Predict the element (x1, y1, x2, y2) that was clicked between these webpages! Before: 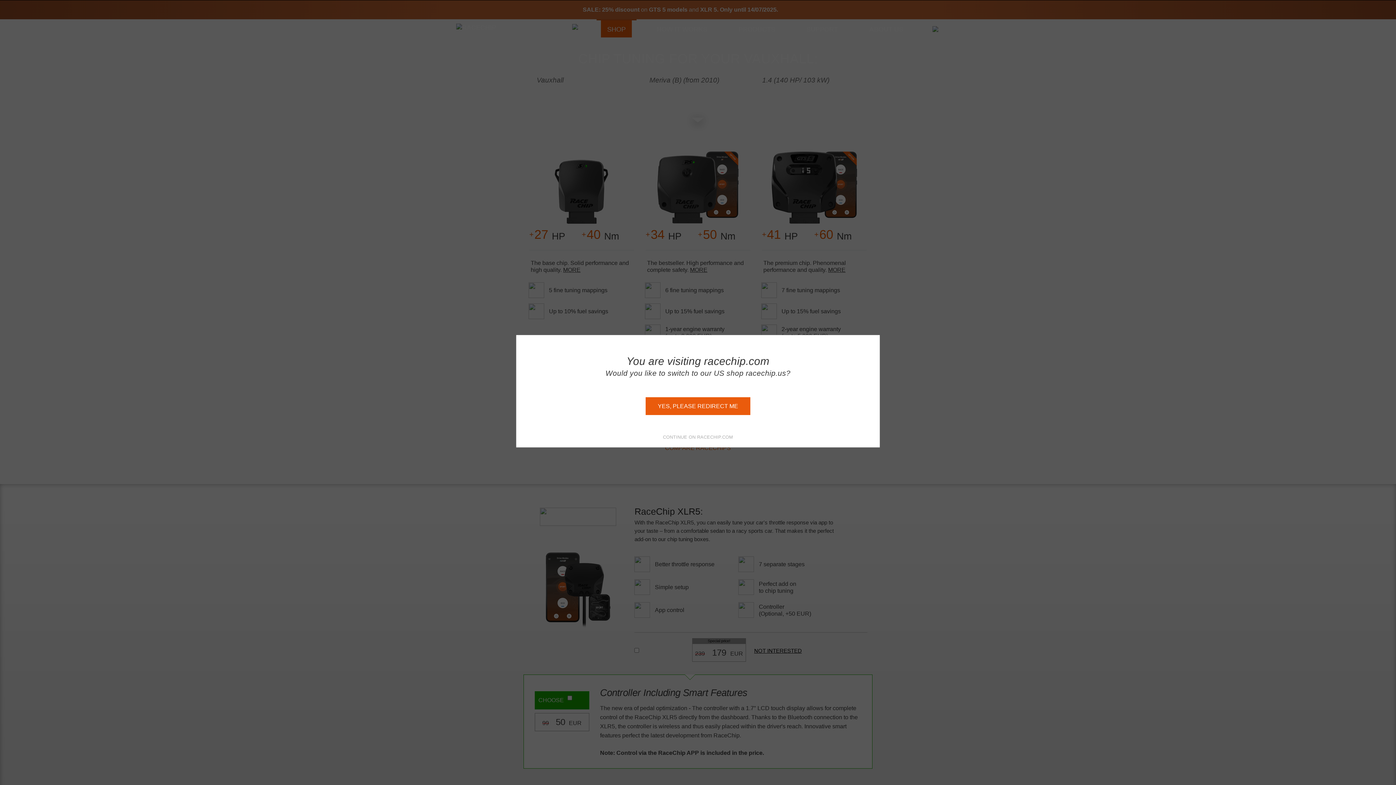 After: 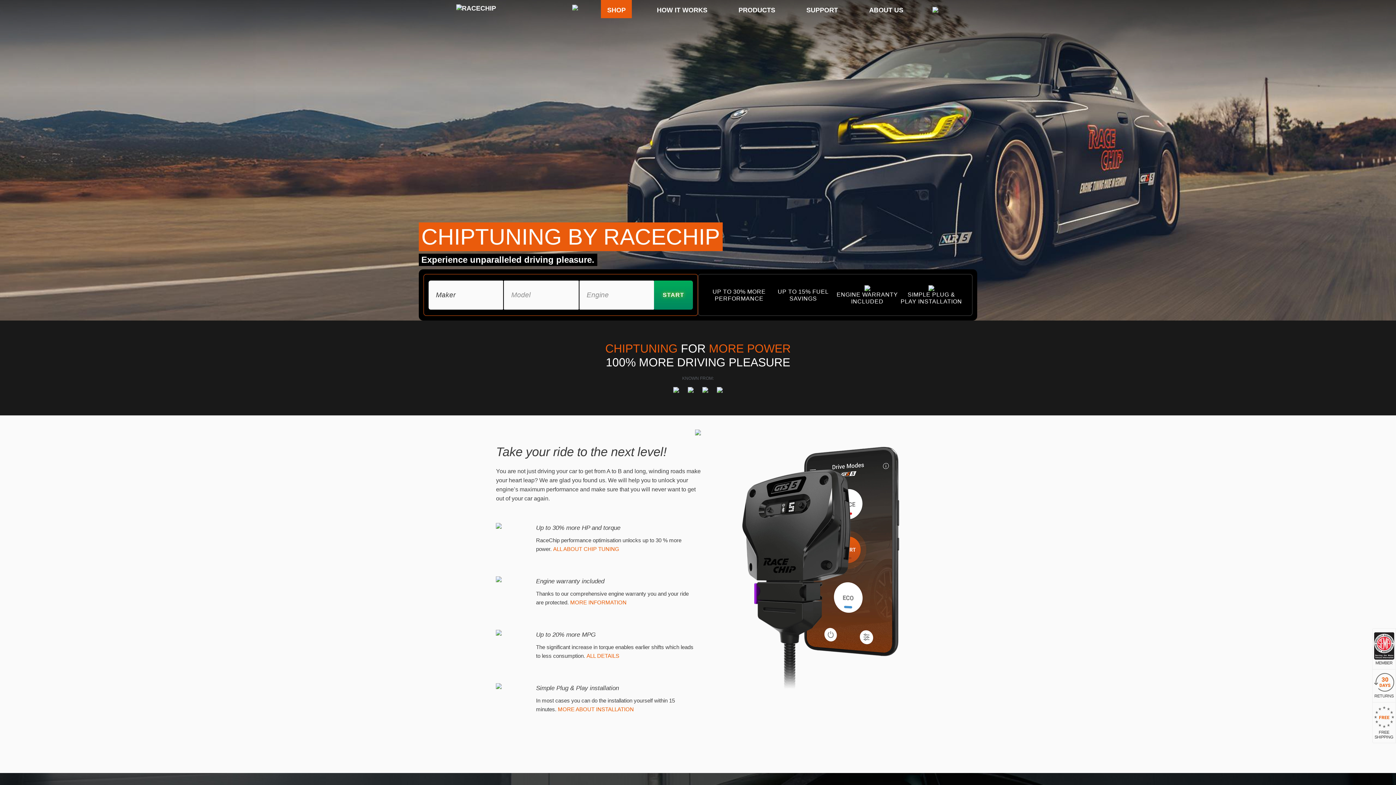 Action: label: YES, PLEASE REDIRECT ME bbox: (645, 397, 750, 415)